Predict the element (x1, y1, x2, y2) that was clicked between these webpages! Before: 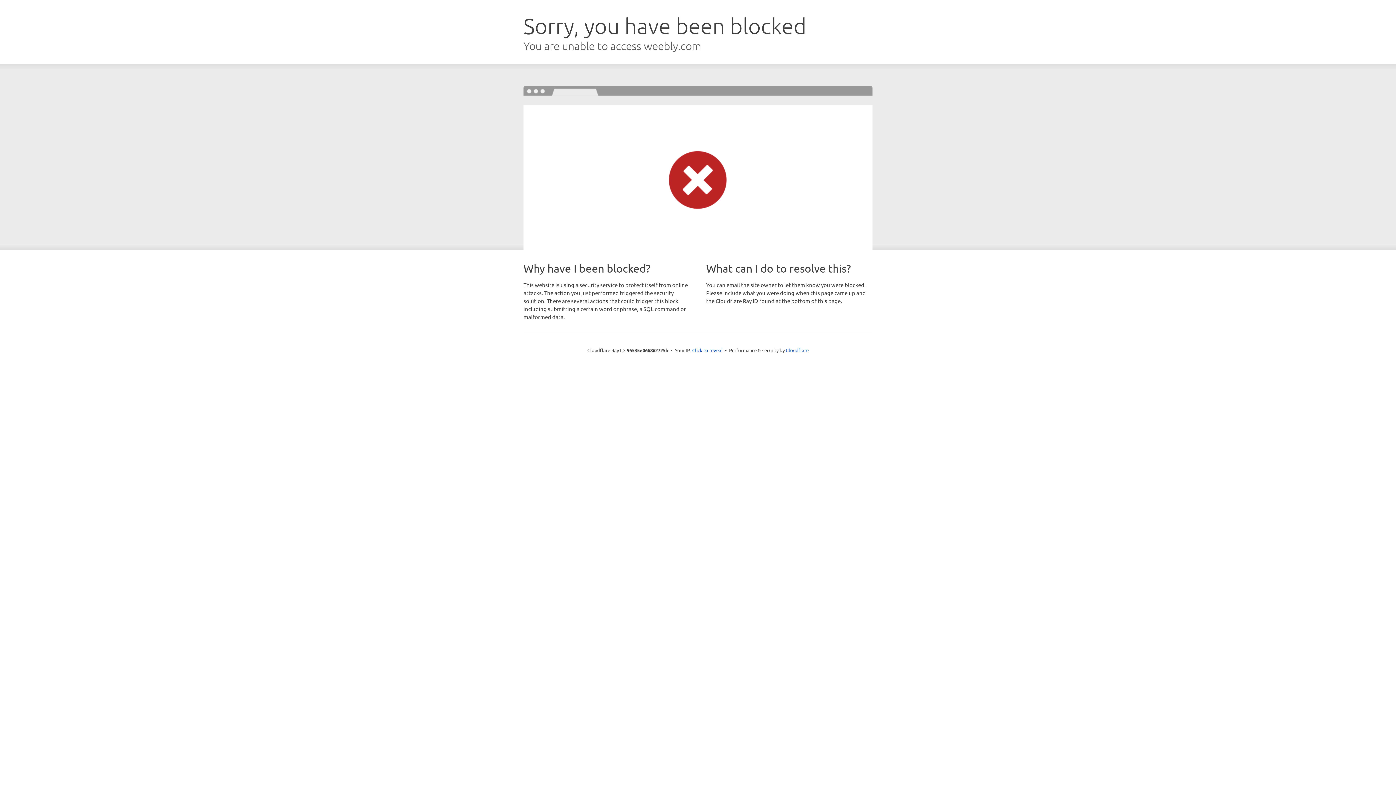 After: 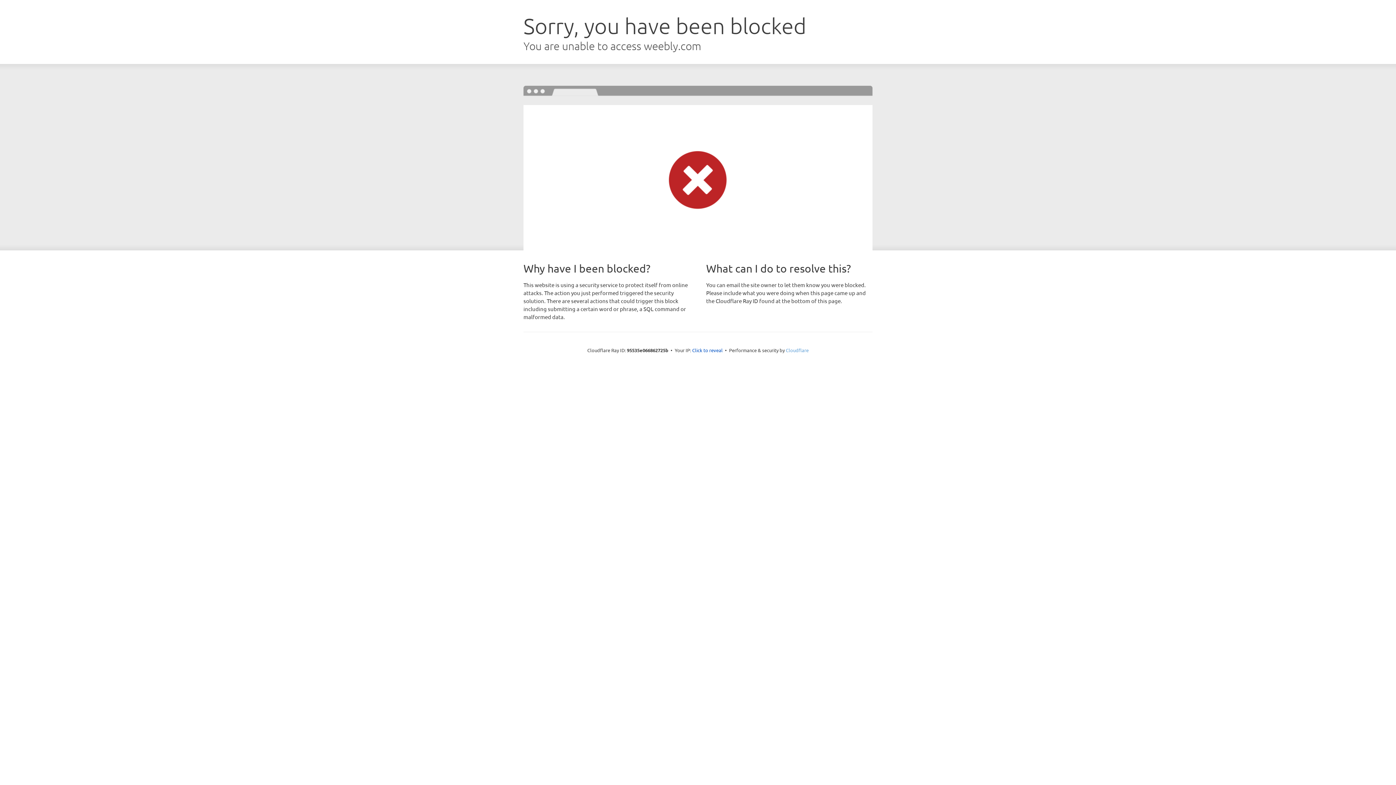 Action: bbox: (786, 347, 808, 353) label: Cloudflare